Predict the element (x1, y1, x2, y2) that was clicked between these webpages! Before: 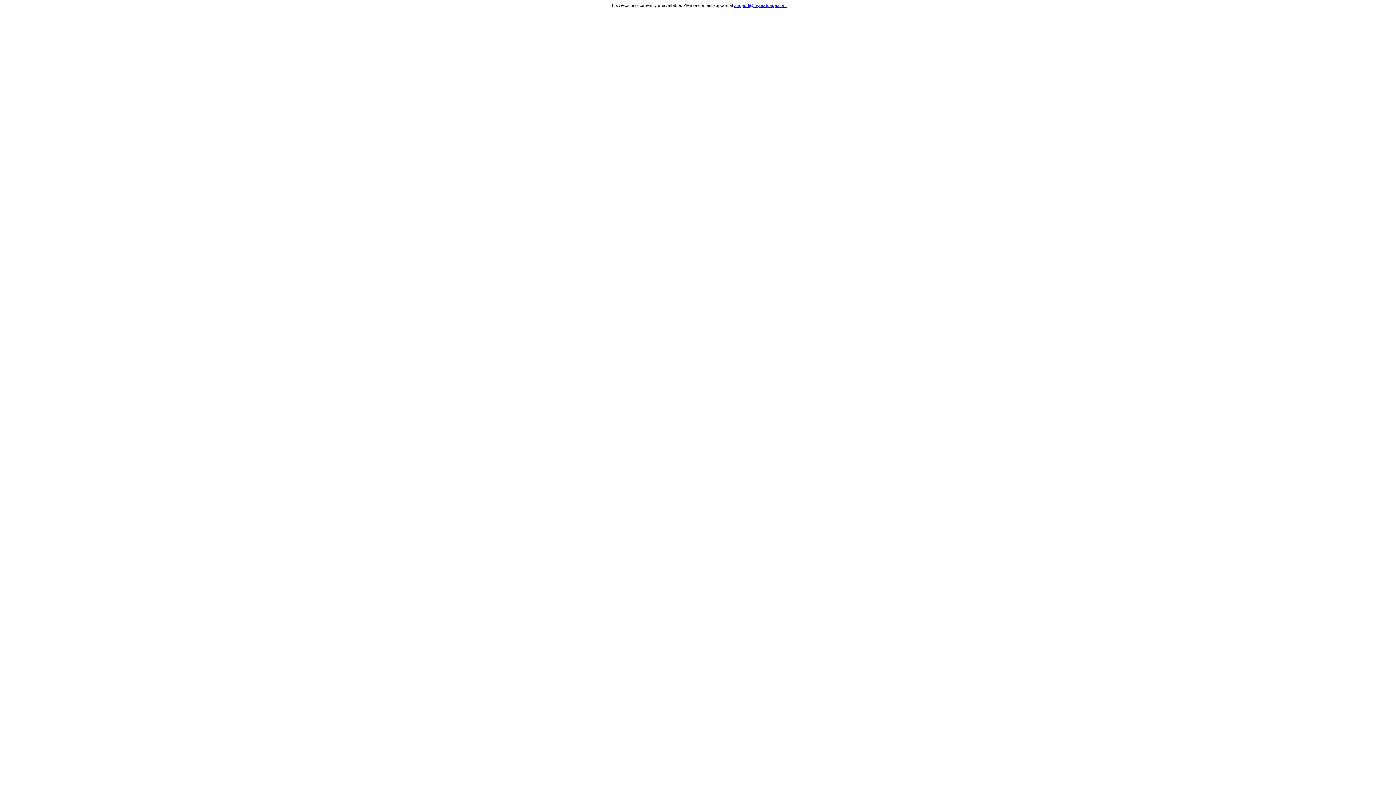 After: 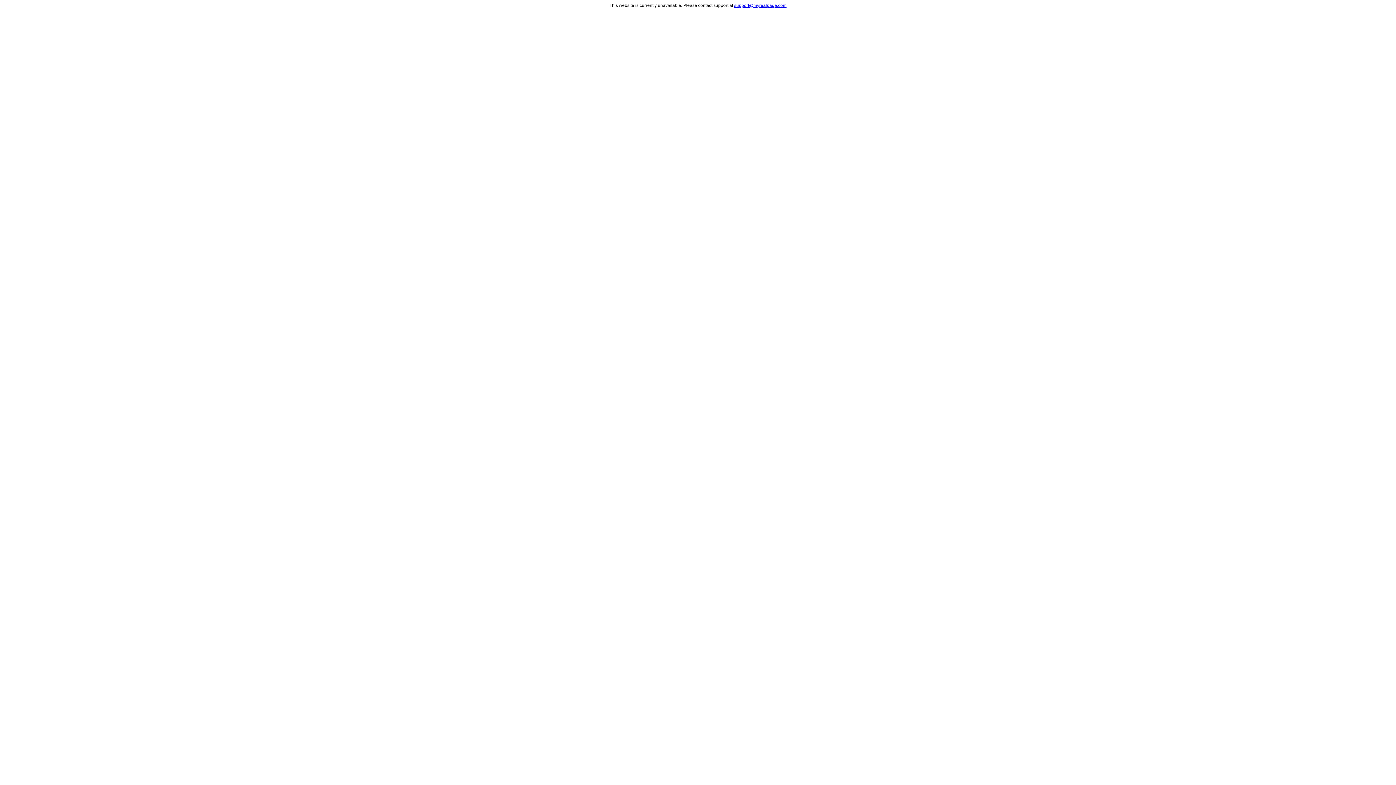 Action: label: support@myrealpage.com bbox: (734, 2, 786, 8)